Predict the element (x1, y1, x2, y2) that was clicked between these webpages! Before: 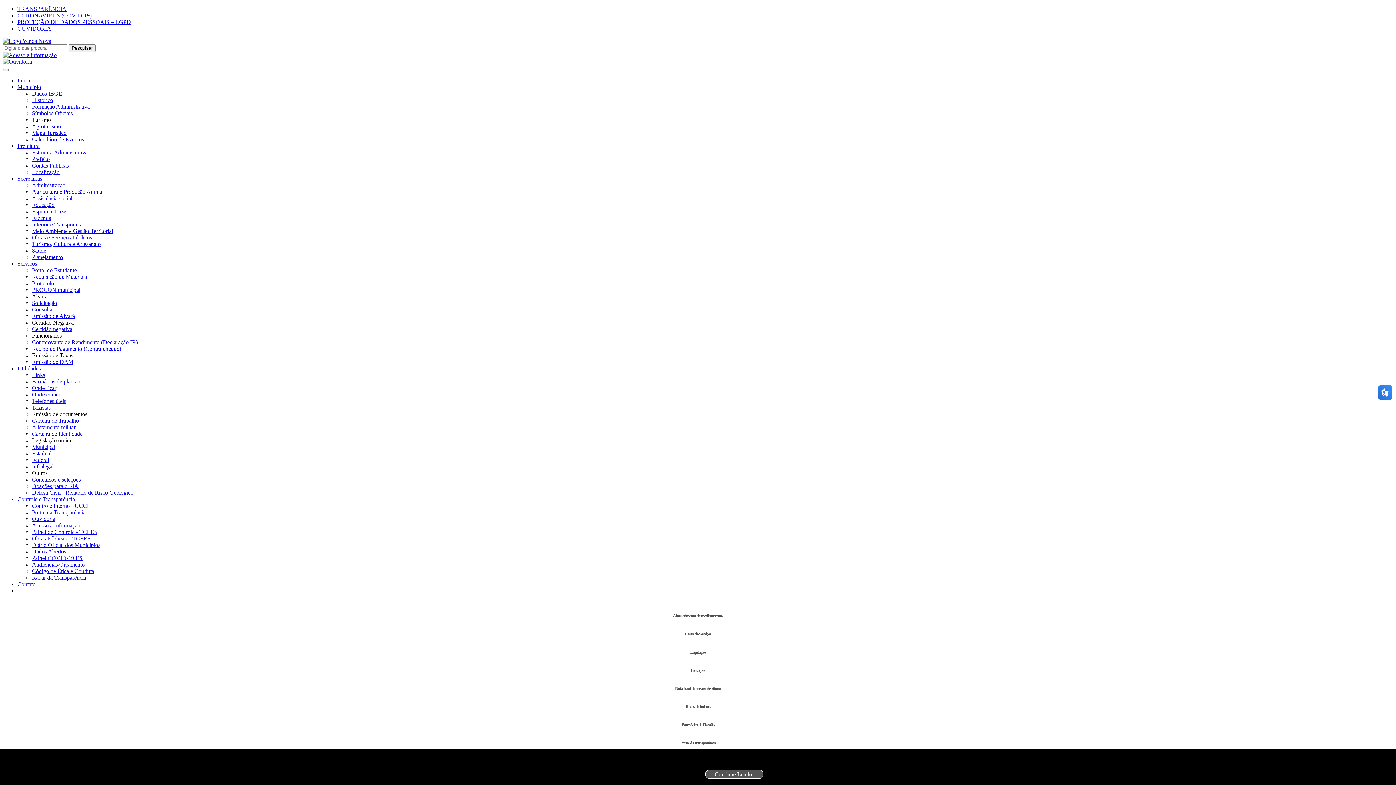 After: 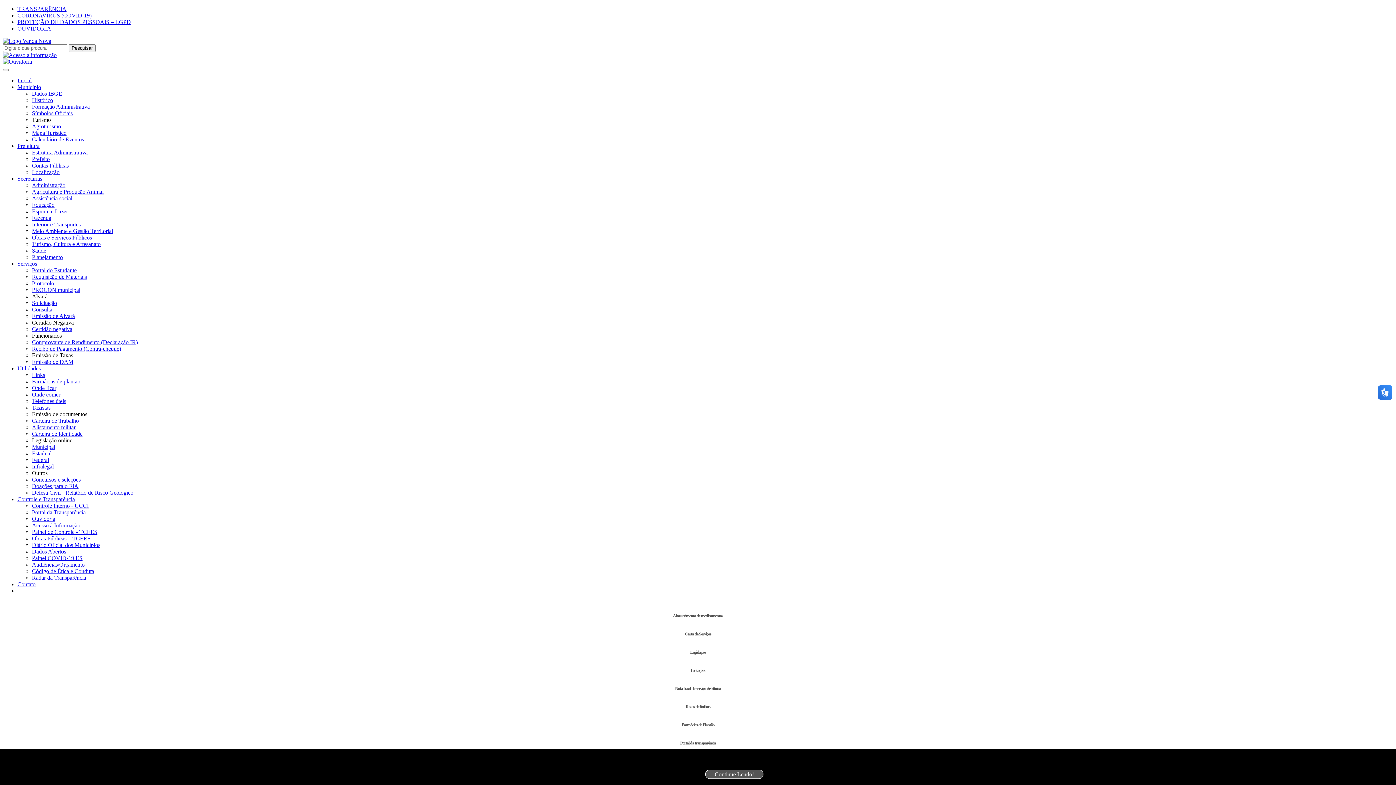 Action: label: Requisição de Materiais bbox: (32, 273, 86, 280)